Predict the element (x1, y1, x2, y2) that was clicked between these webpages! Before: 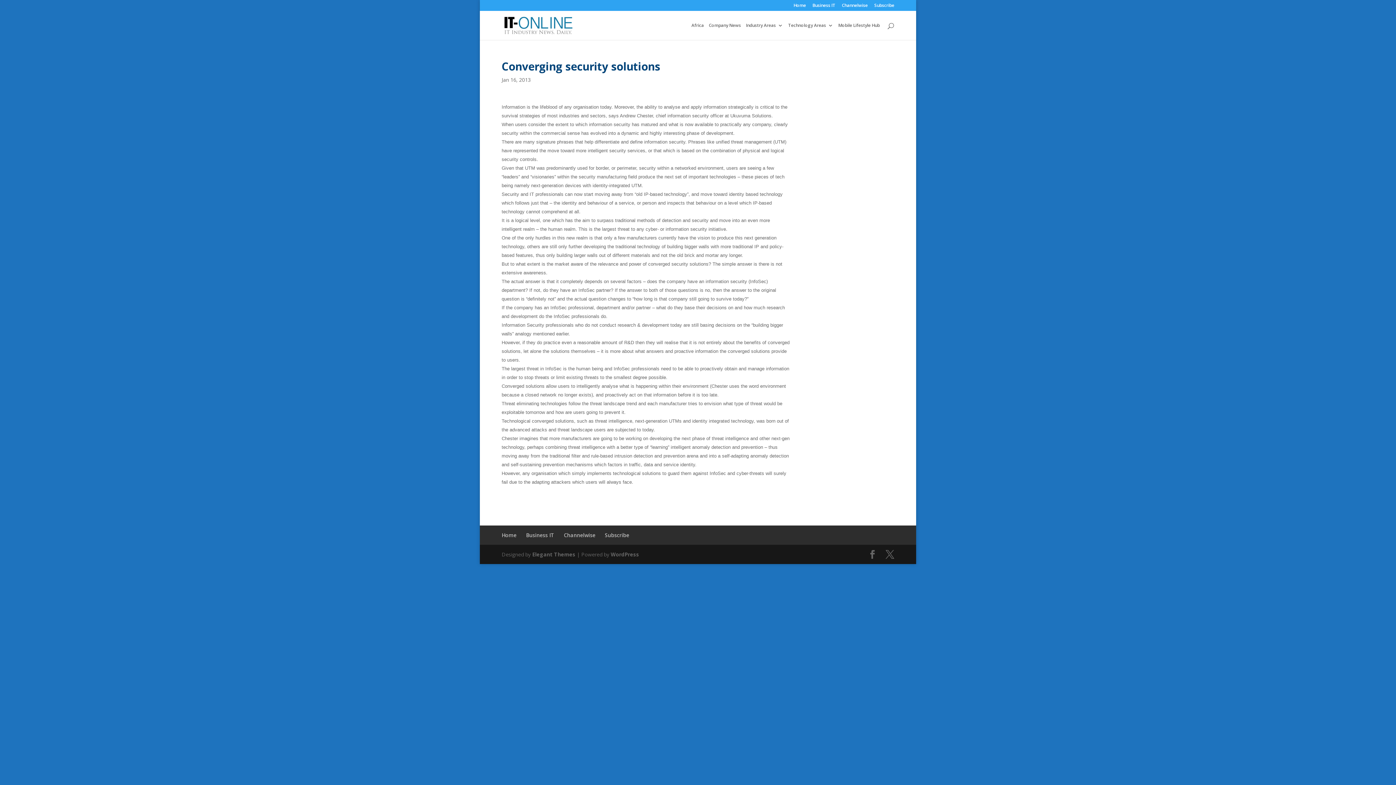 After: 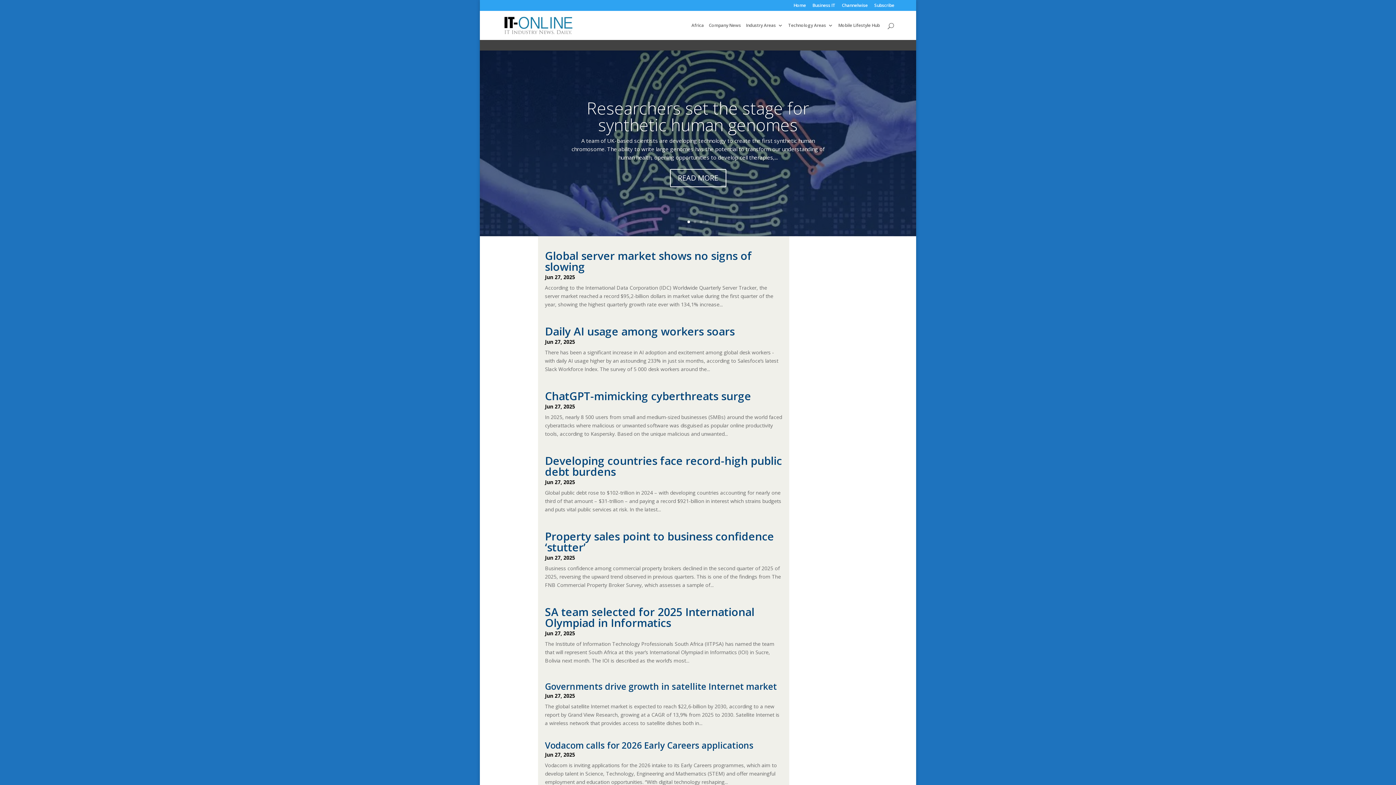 Action: bbox: (503, 21, 574, 28)